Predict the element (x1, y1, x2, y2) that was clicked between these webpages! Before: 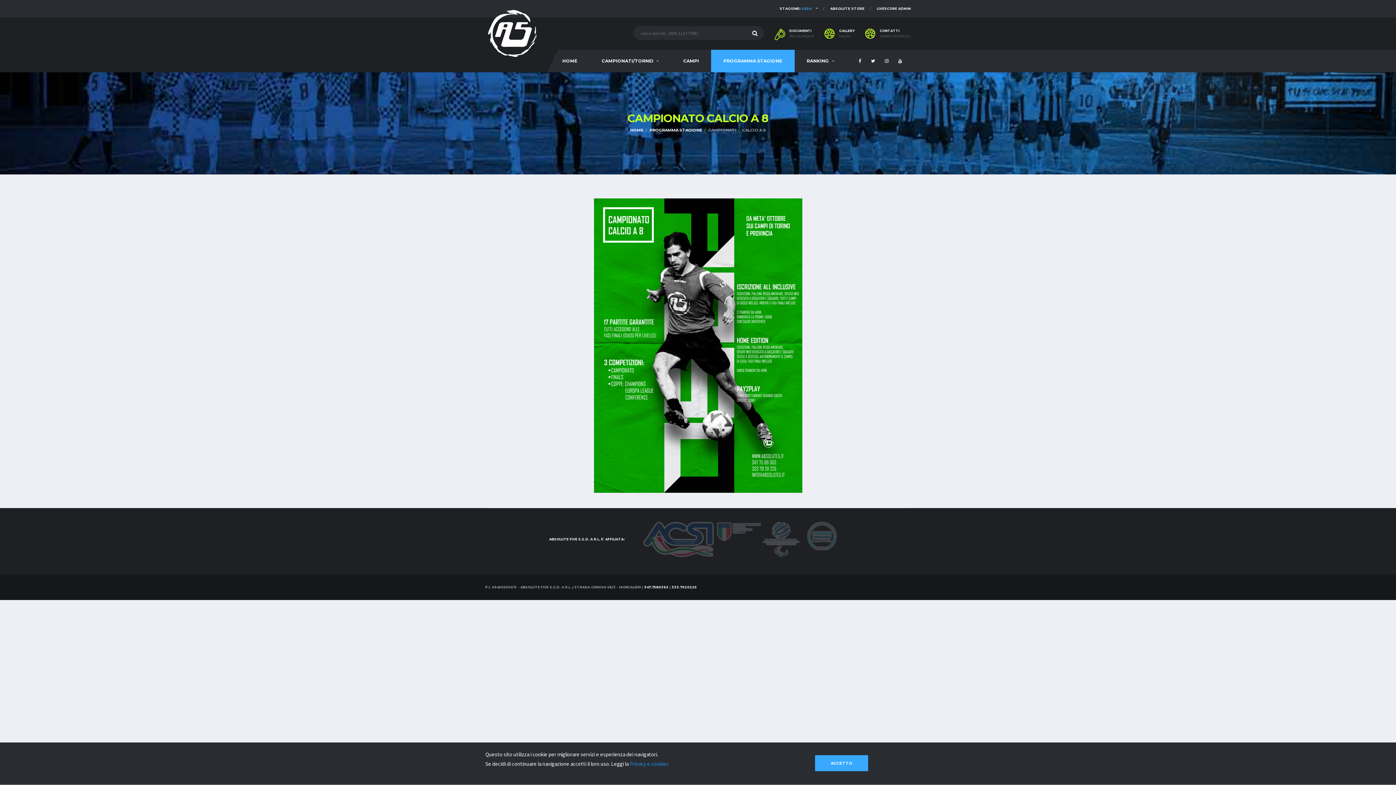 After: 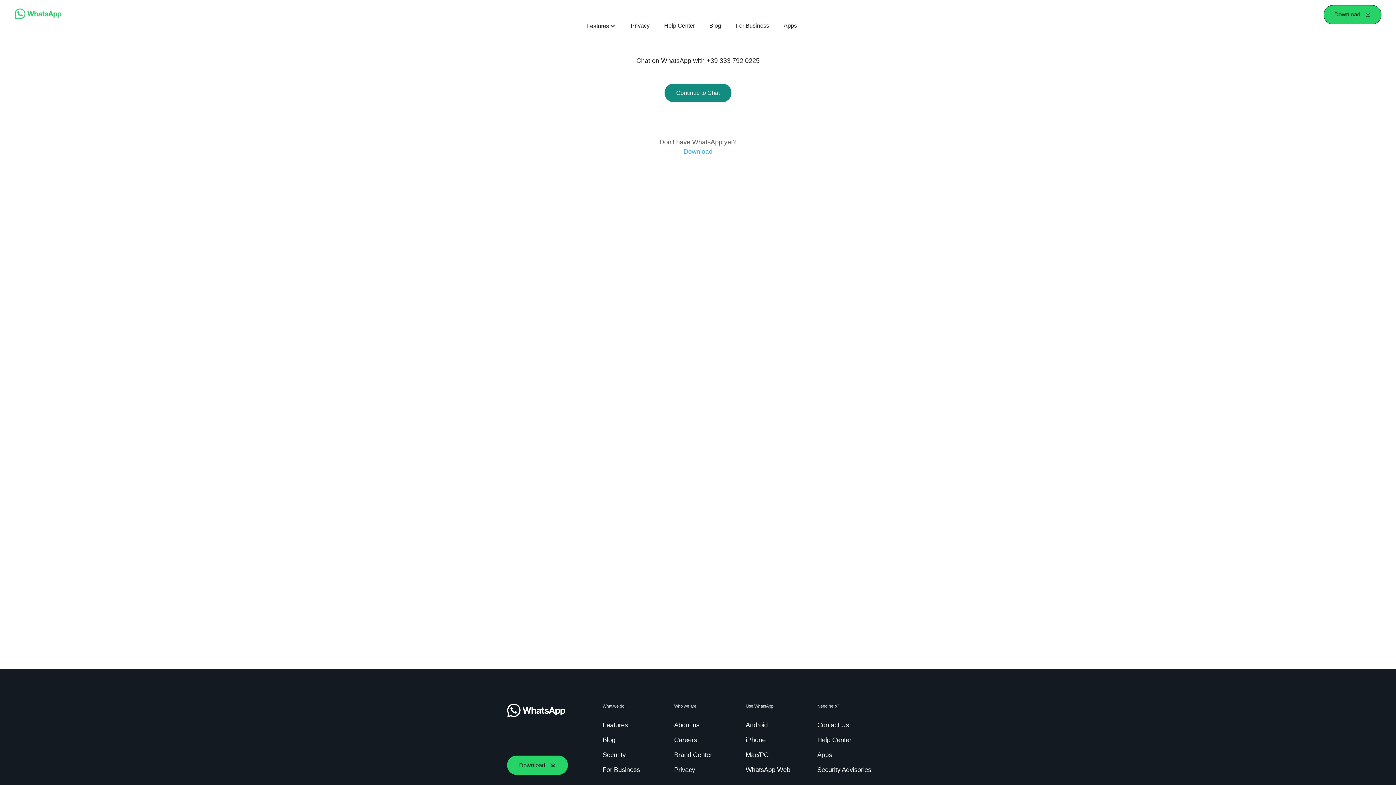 Action: bbox: (671, 585, 696, 589) label: 333.7920225